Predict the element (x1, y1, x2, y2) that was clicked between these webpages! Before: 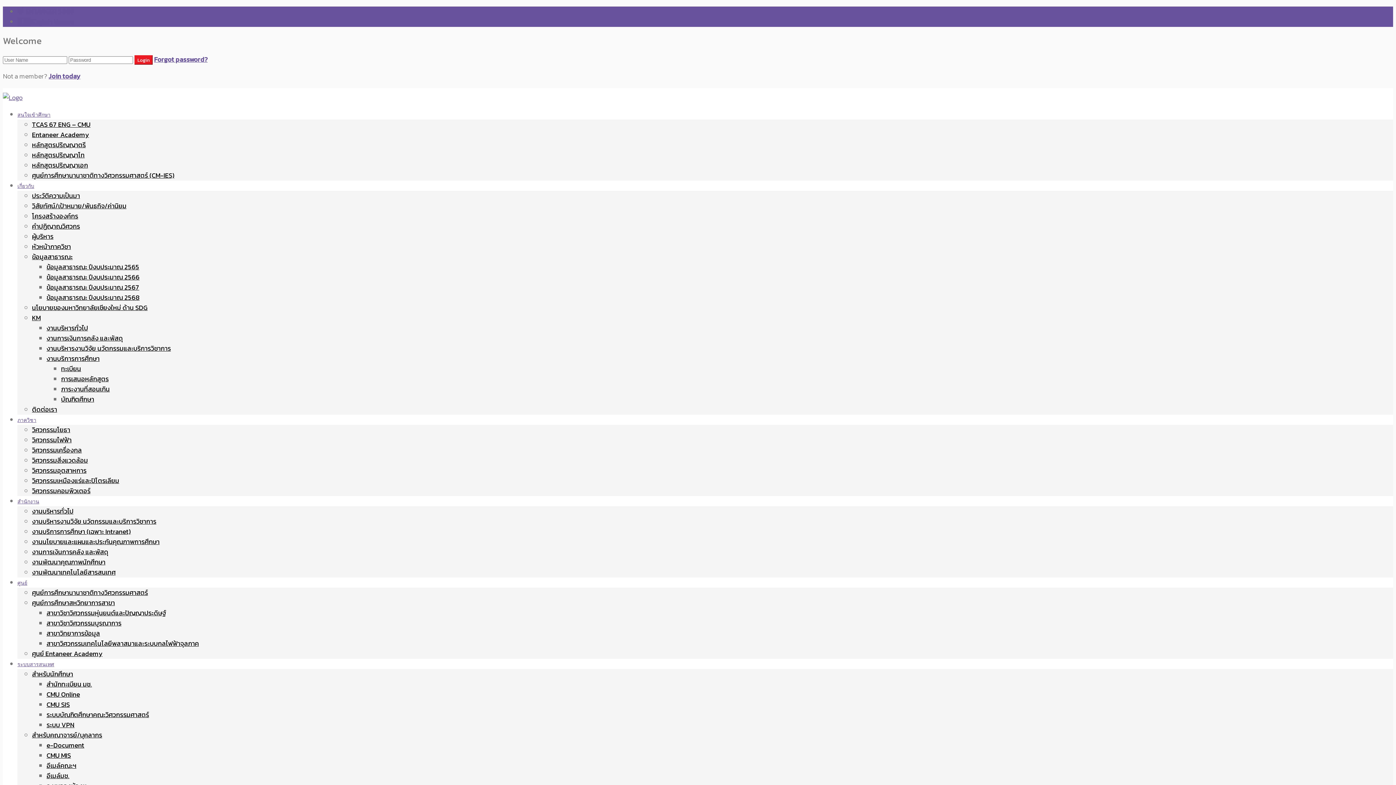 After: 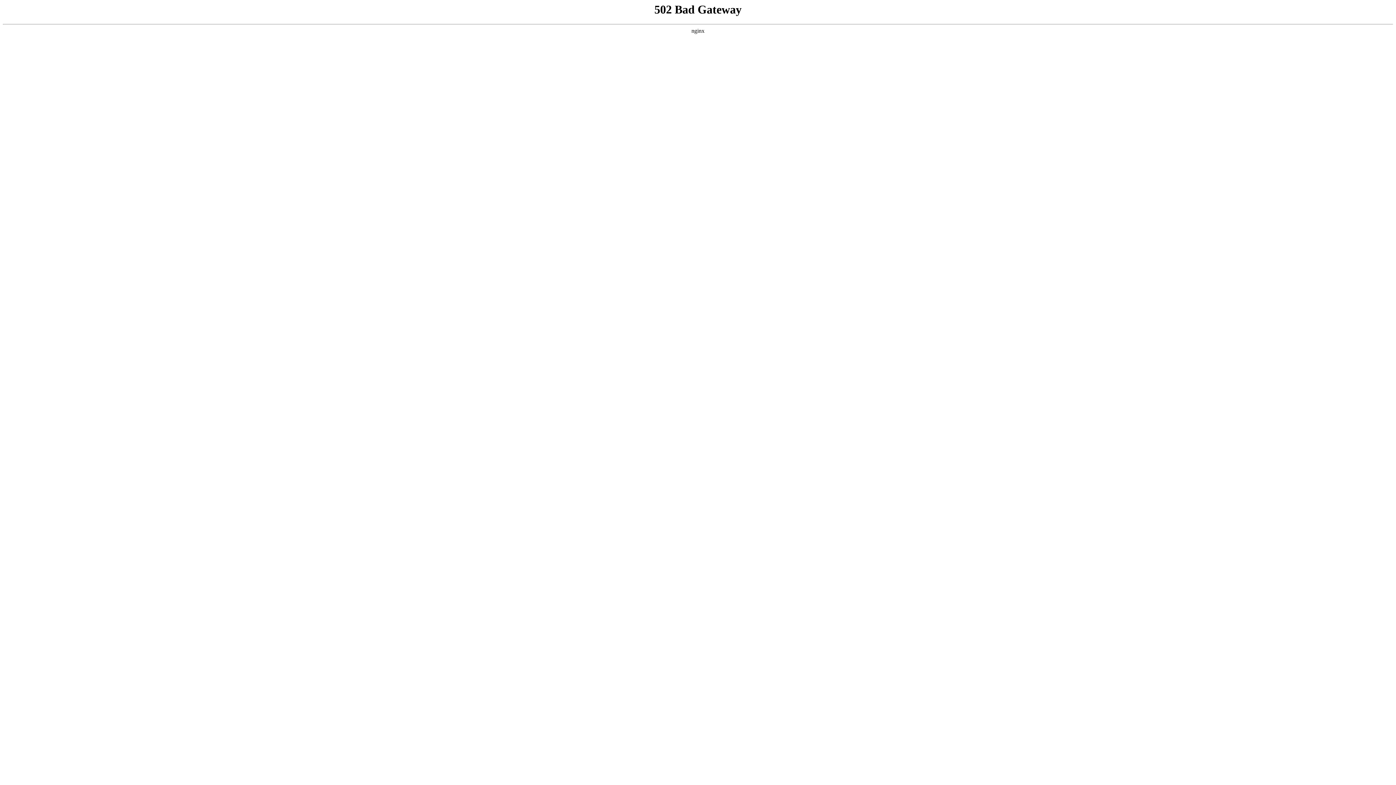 Action: bbox: (32, 547, 108, 557) label: งานการเงินการคลัง และพัสดุ